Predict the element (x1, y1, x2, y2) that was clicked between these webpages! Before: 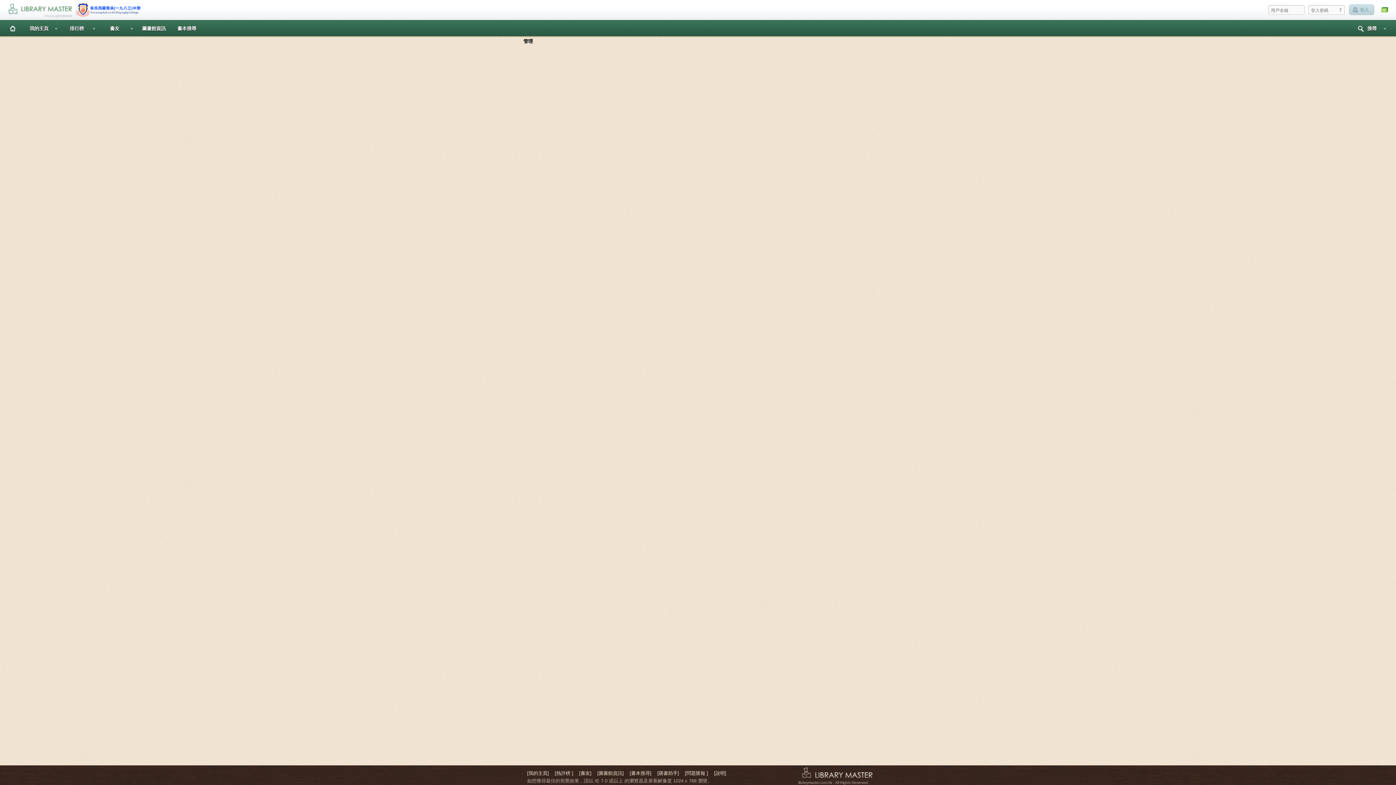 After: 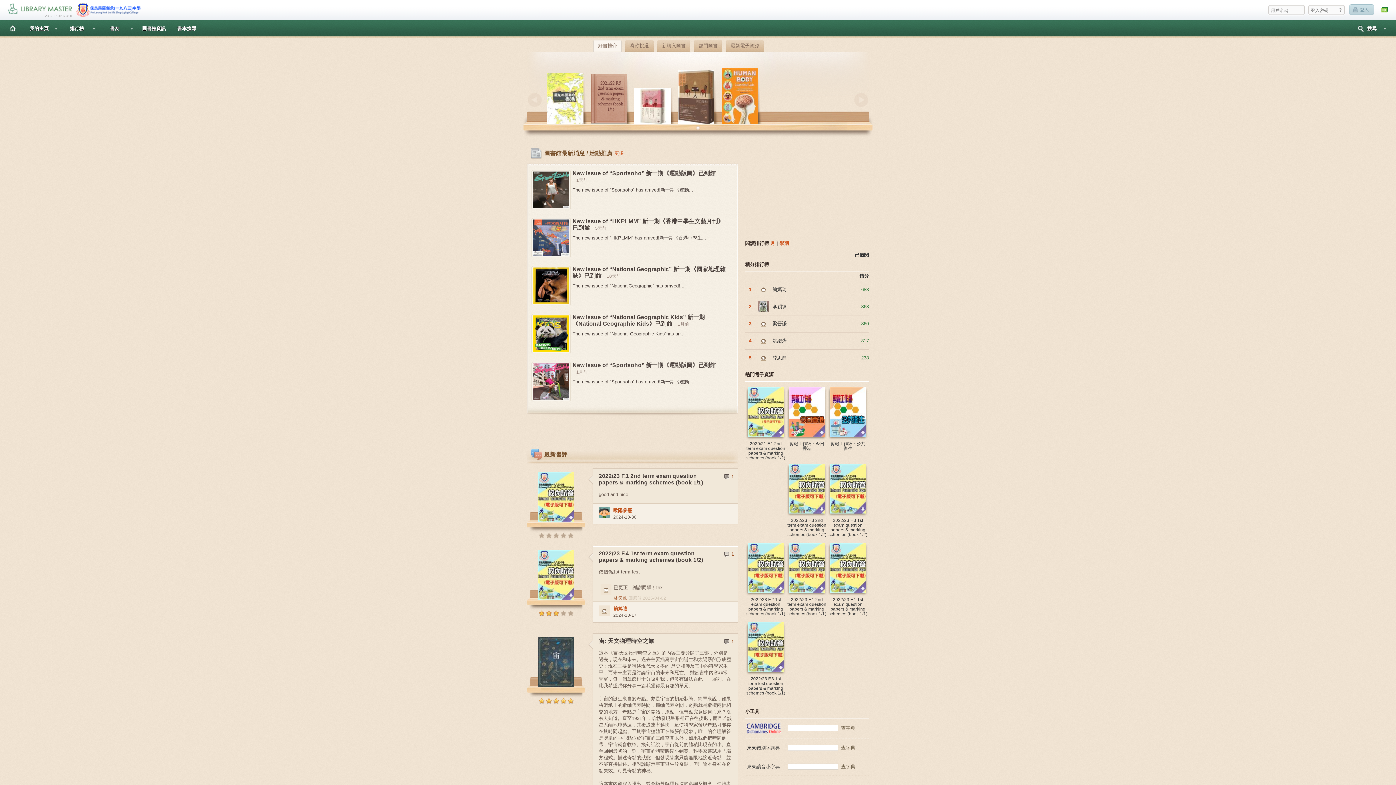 Action: bbox: (99, 20, 135, 36) label: 書友